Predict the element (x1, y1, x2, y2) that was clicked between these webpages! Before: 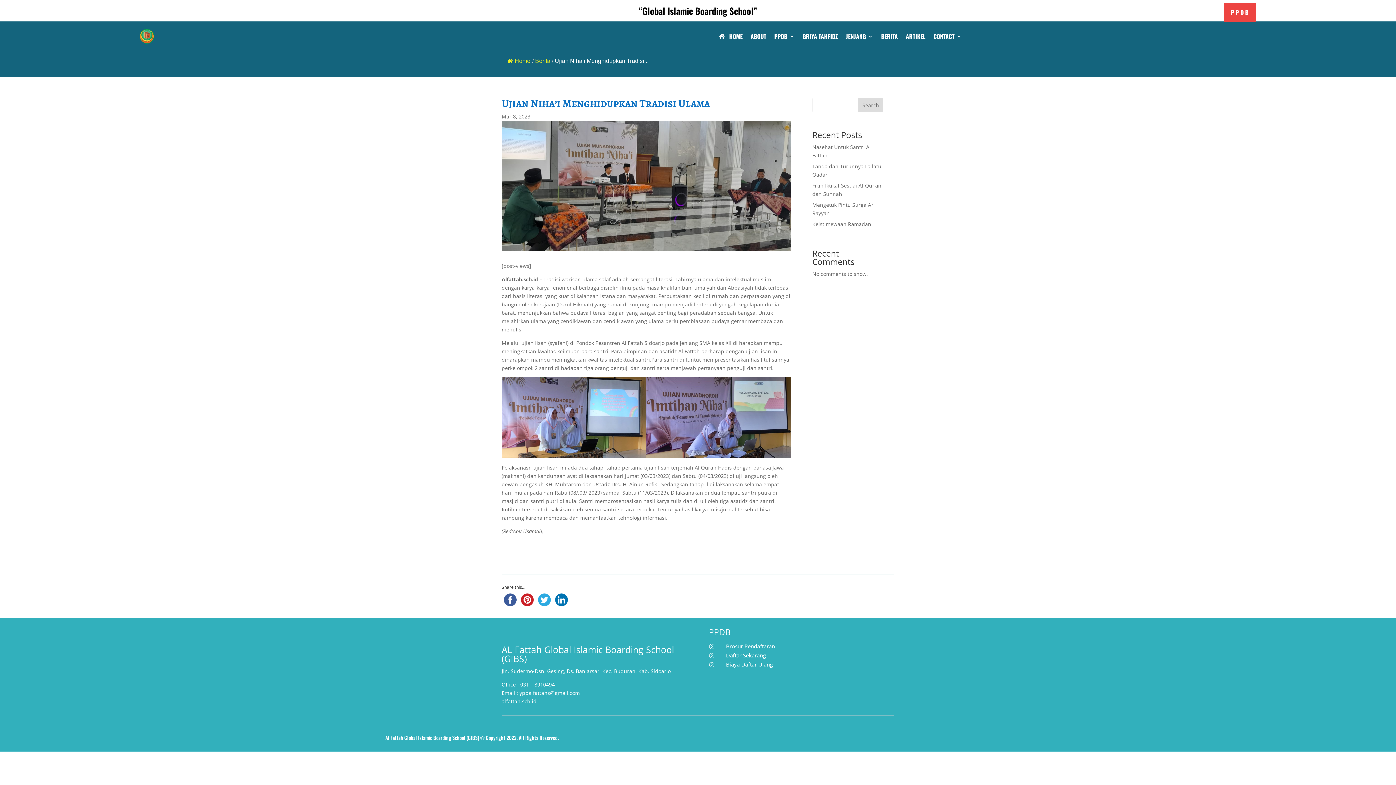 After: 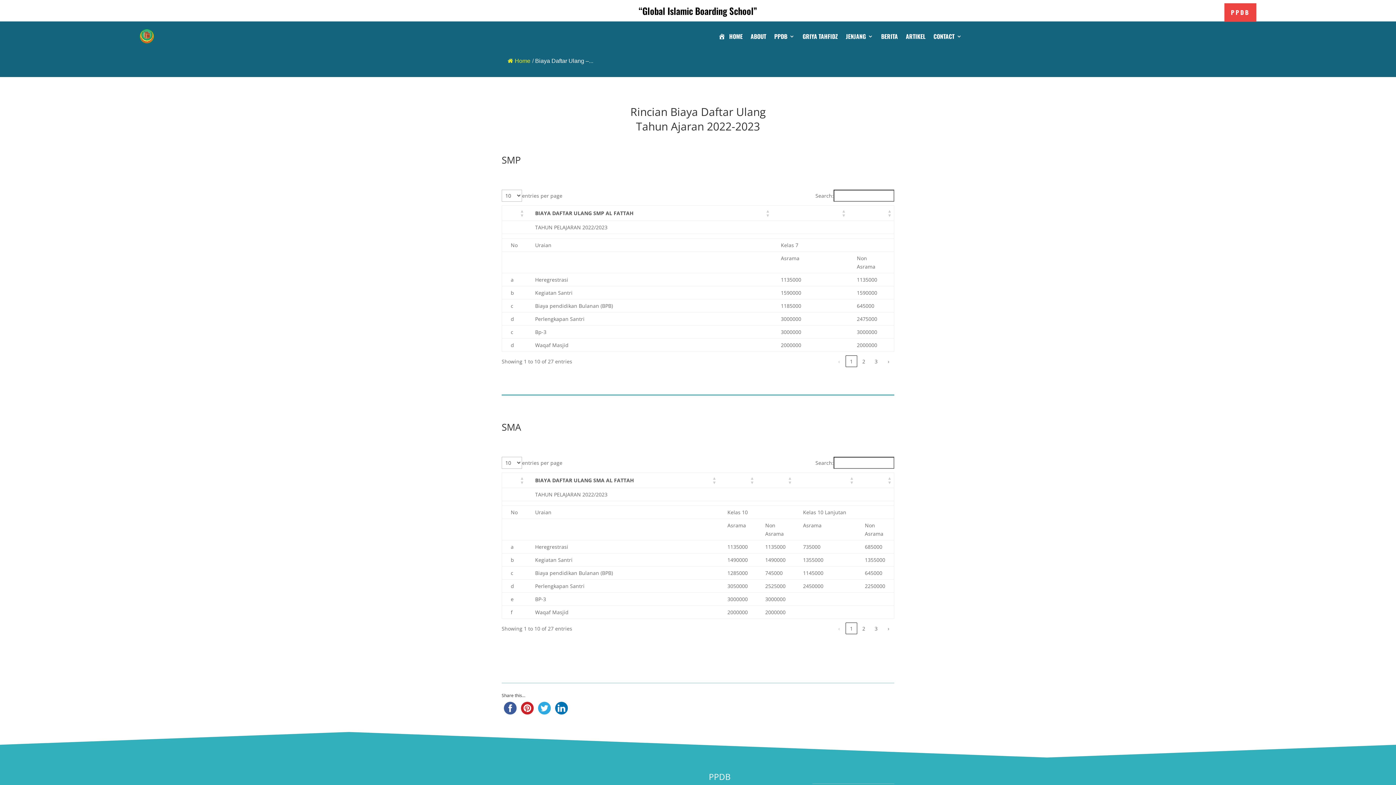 Action: bbox: (709, 662, 720, 667) label: =